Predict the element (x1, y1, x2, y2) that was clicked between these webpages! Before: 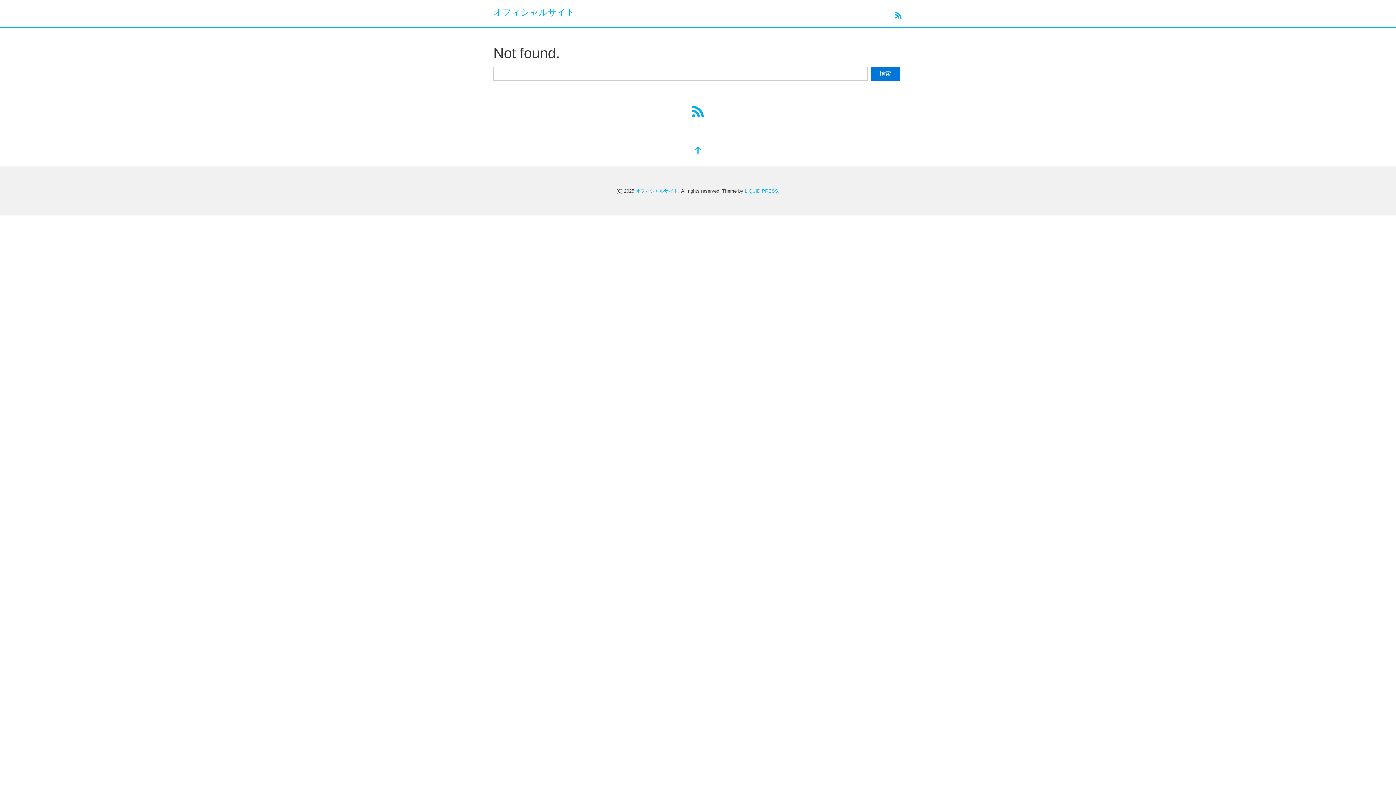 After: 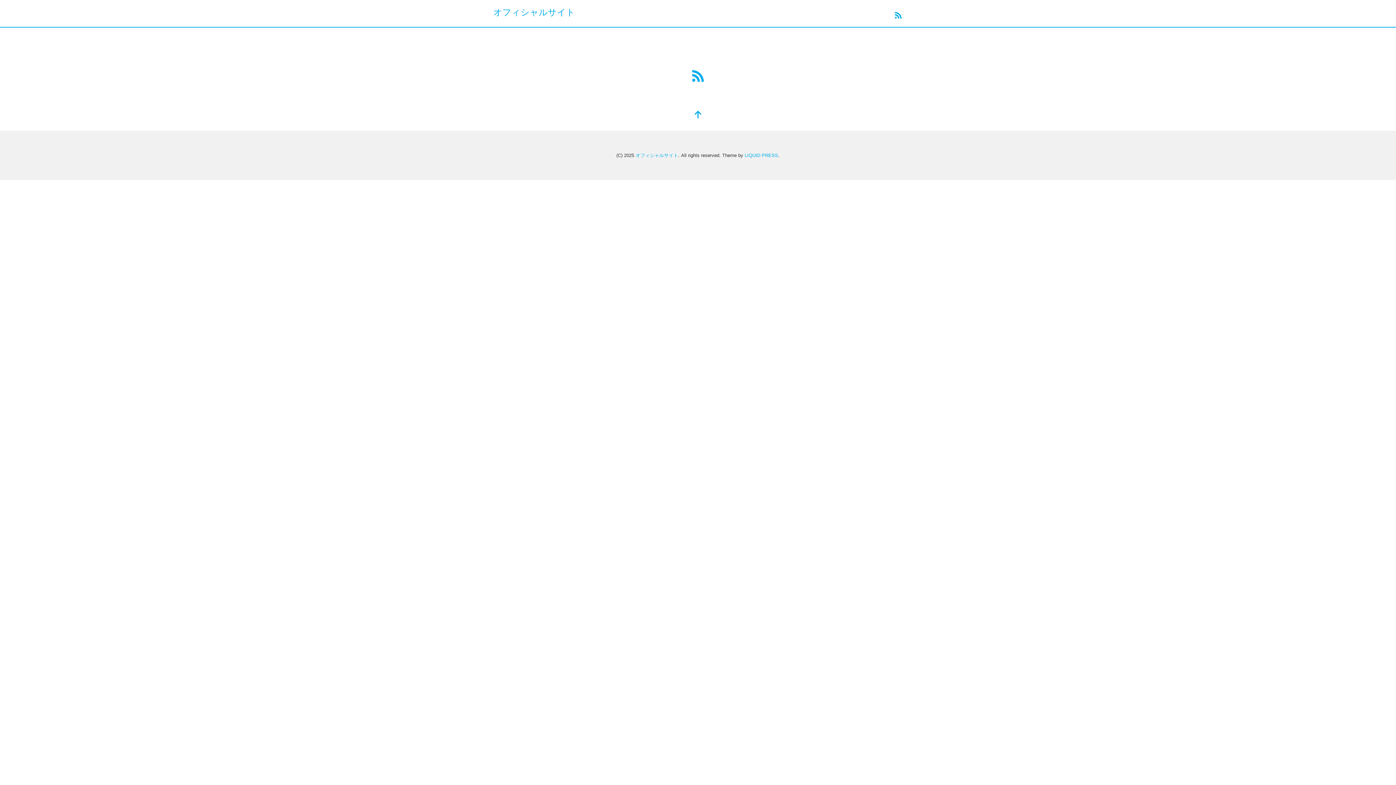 Action: bbox: (493, 7, 575, 17) label: オフィシャルサイト